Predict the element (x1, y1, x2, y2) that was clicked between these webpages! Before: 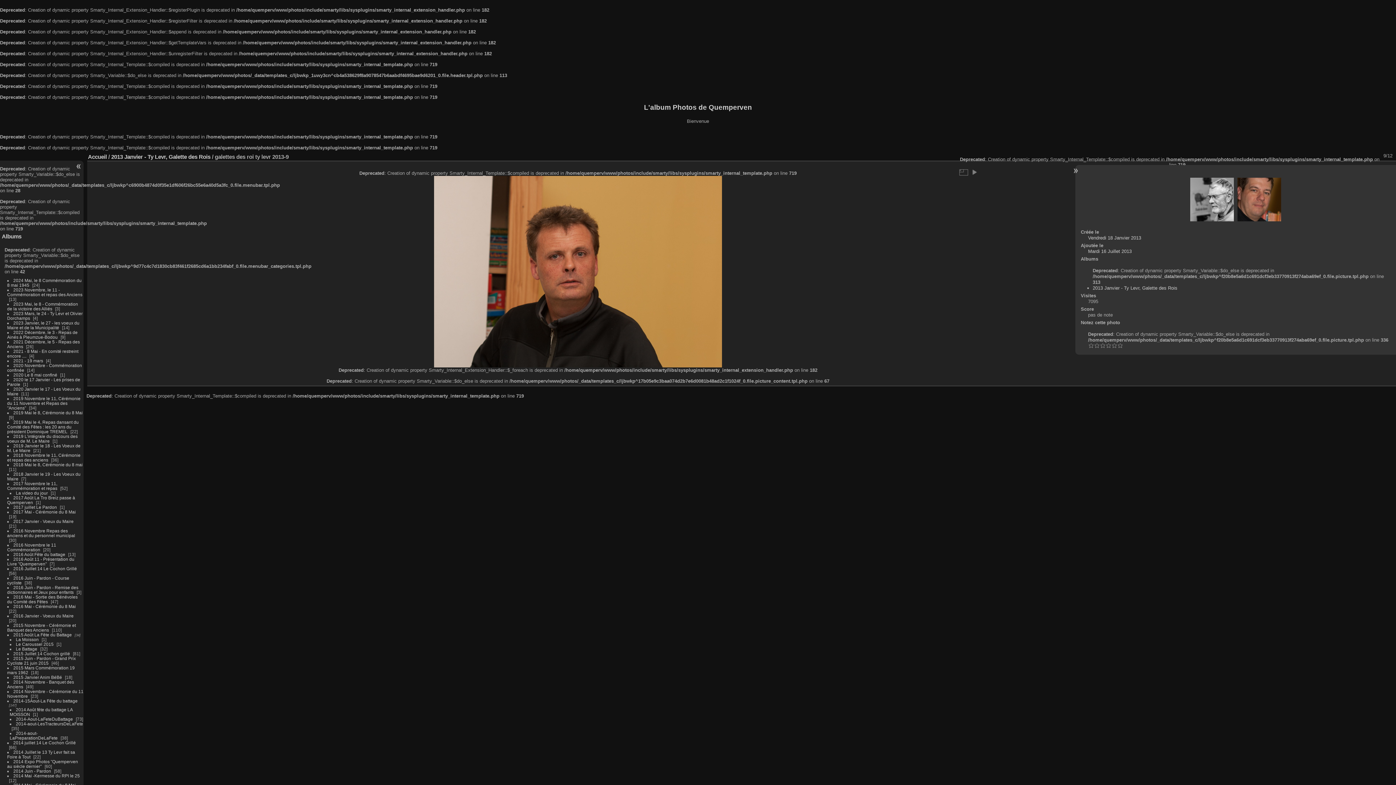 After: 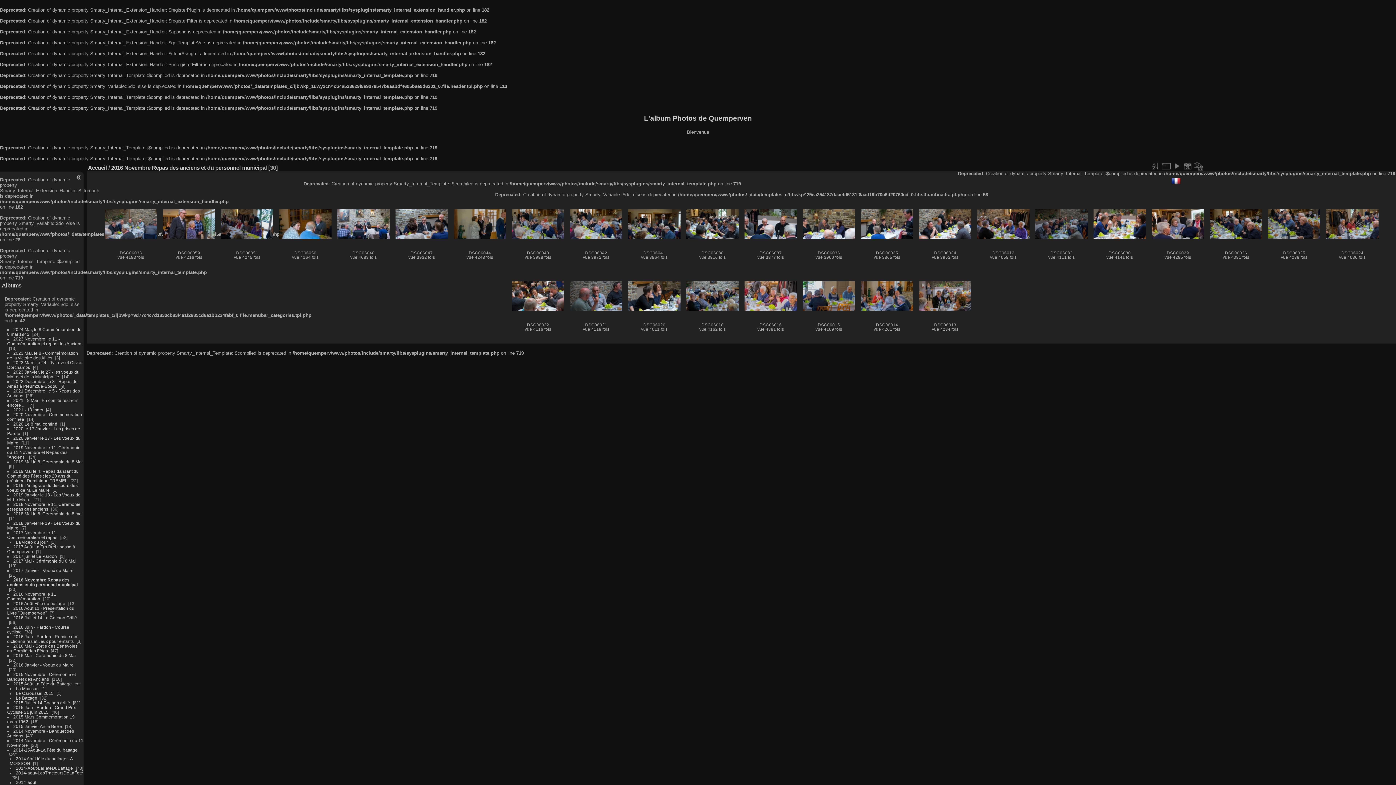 Action: bbox: (7, 528, 75, 538) label: 2016 Novembre Repas des anciens et du personnel municipal